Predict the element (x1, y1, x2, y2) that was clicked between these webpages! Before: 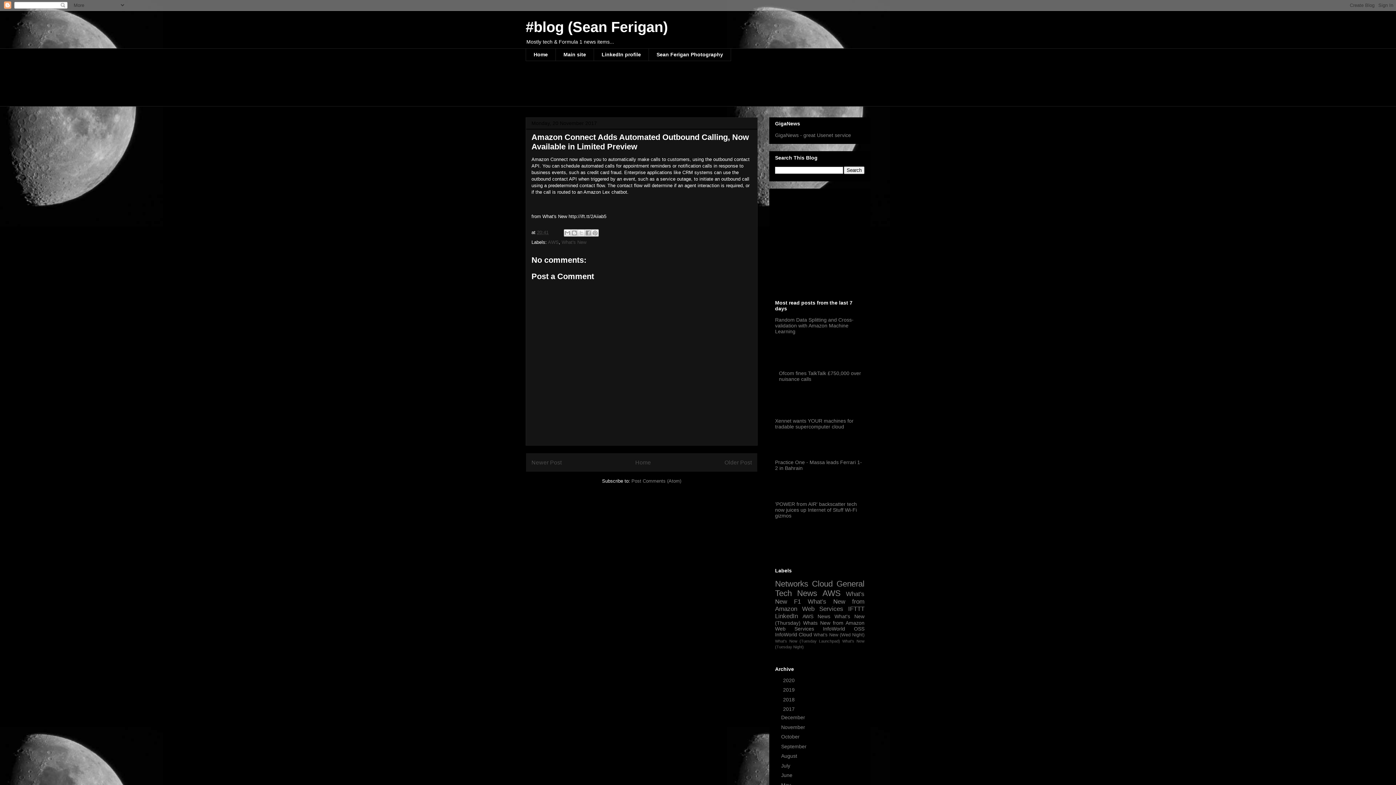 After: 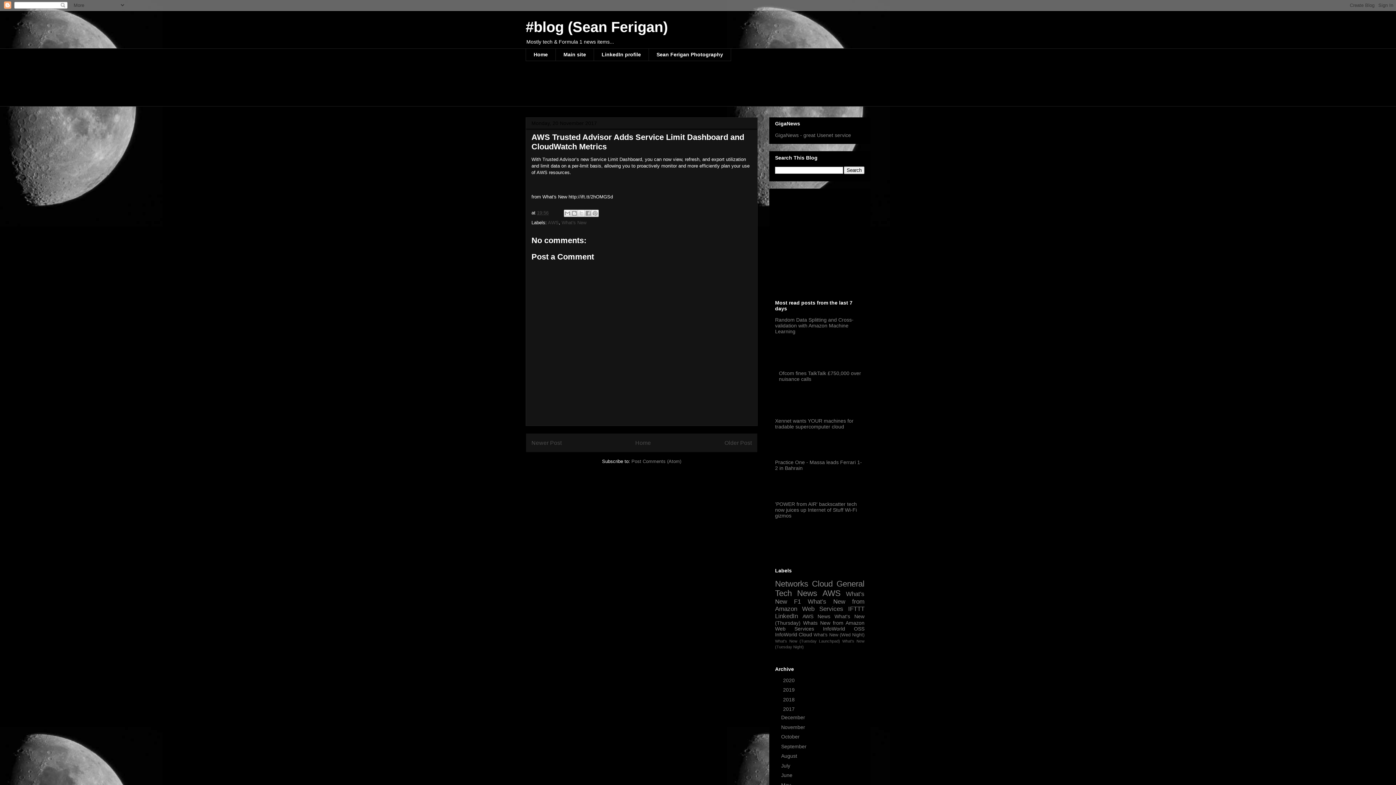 Action: bbox: (724, 459, 752, 465) label: Older Post